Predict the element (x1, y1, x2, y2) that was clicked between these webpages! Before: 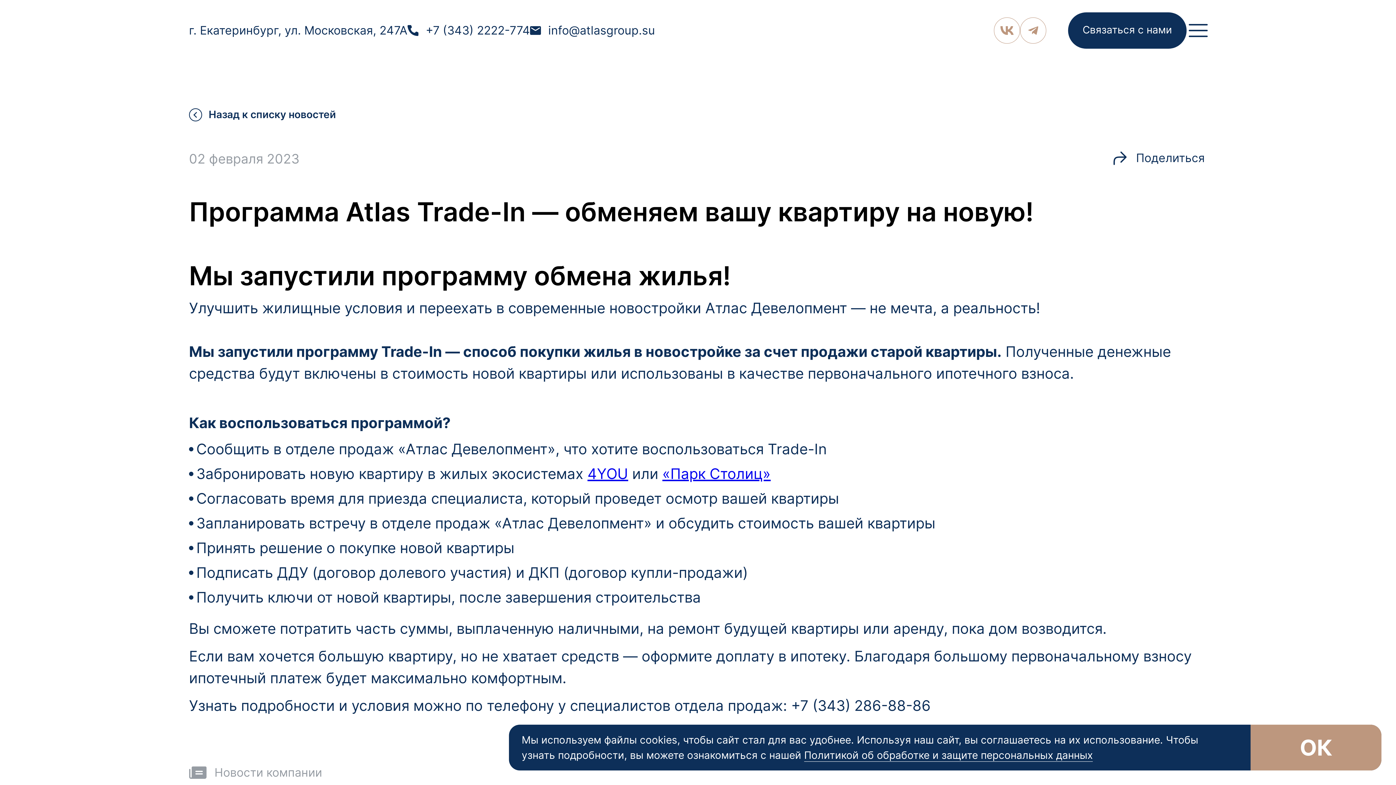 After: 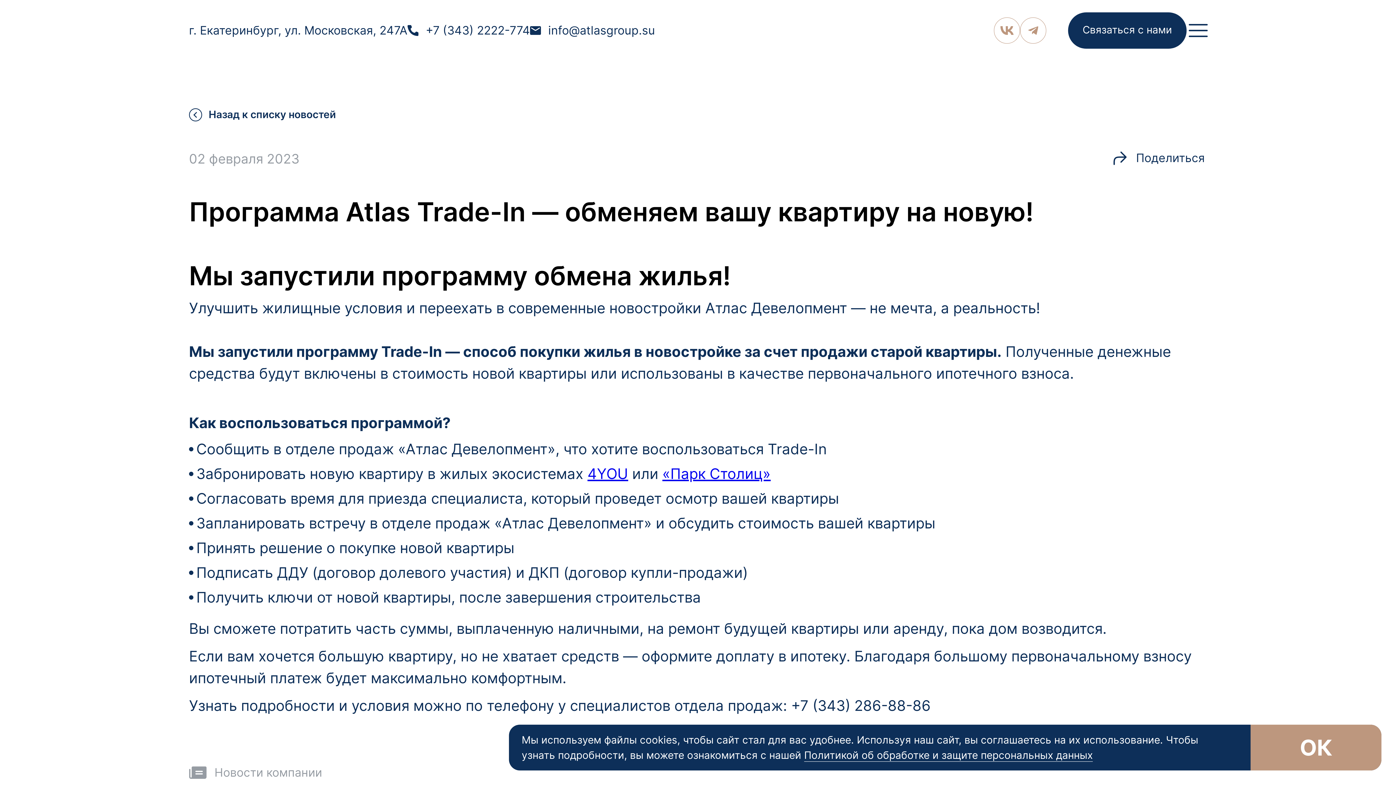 Action: bbox: (994, 17, 1020, 43)